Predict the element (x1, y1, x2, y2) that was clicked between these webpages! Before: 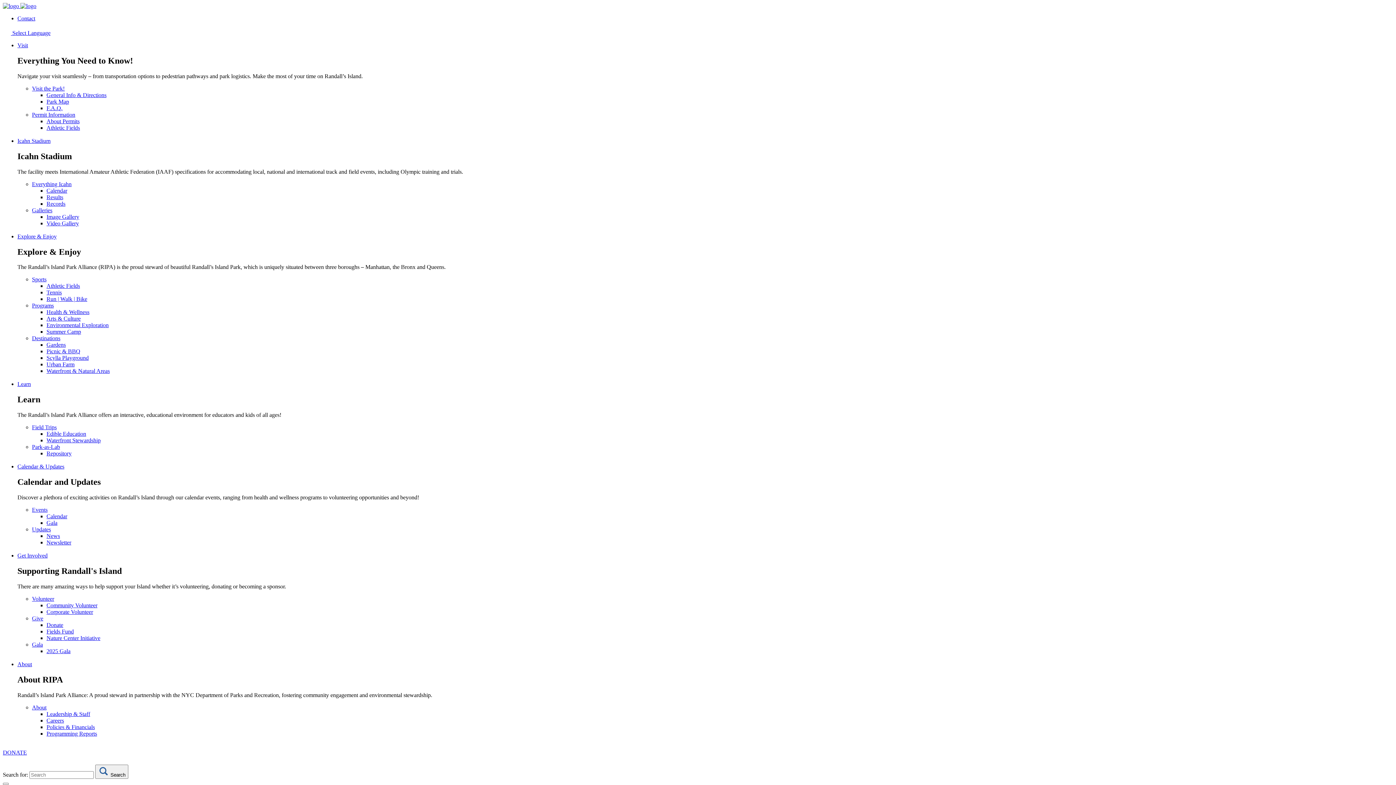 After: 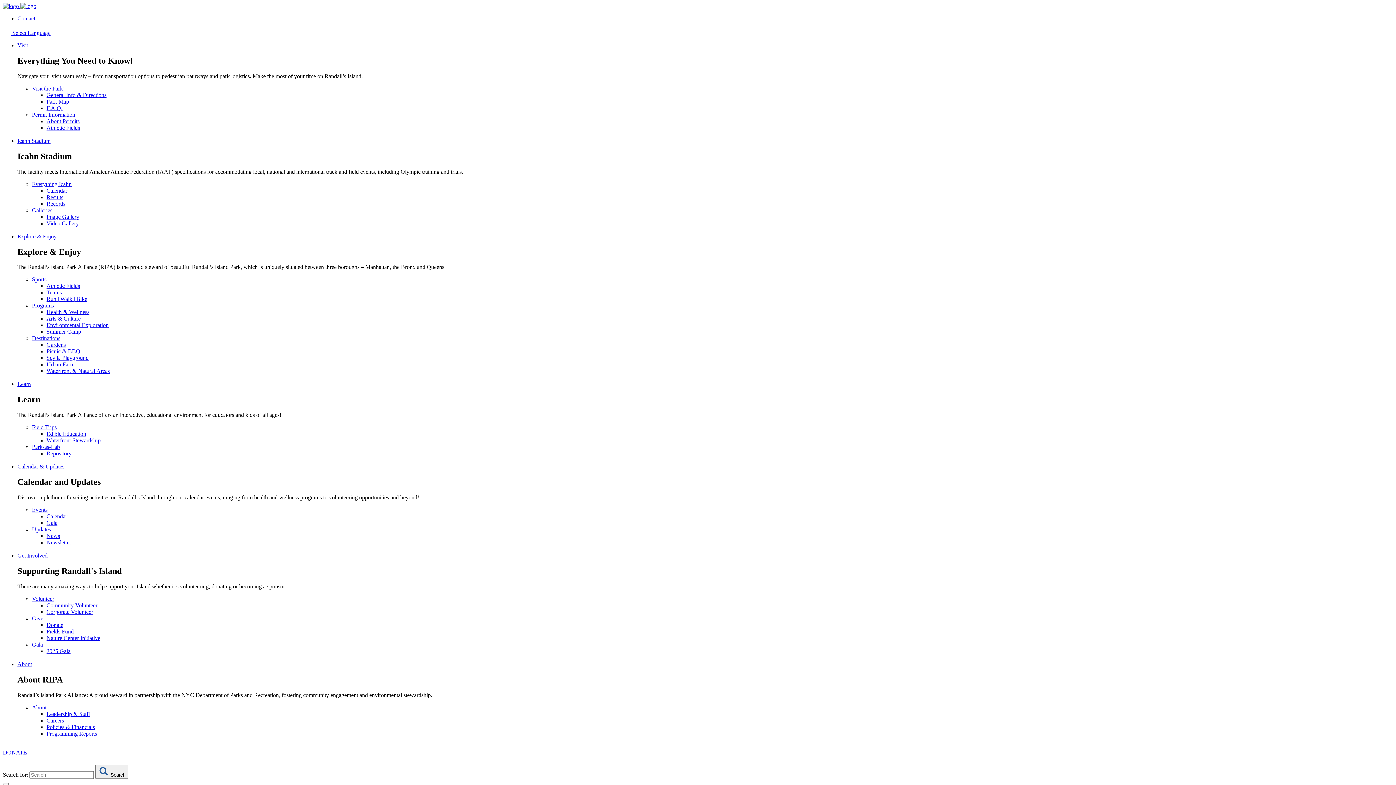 Action: bbox: (32, 526, 50, 532) label: Updates